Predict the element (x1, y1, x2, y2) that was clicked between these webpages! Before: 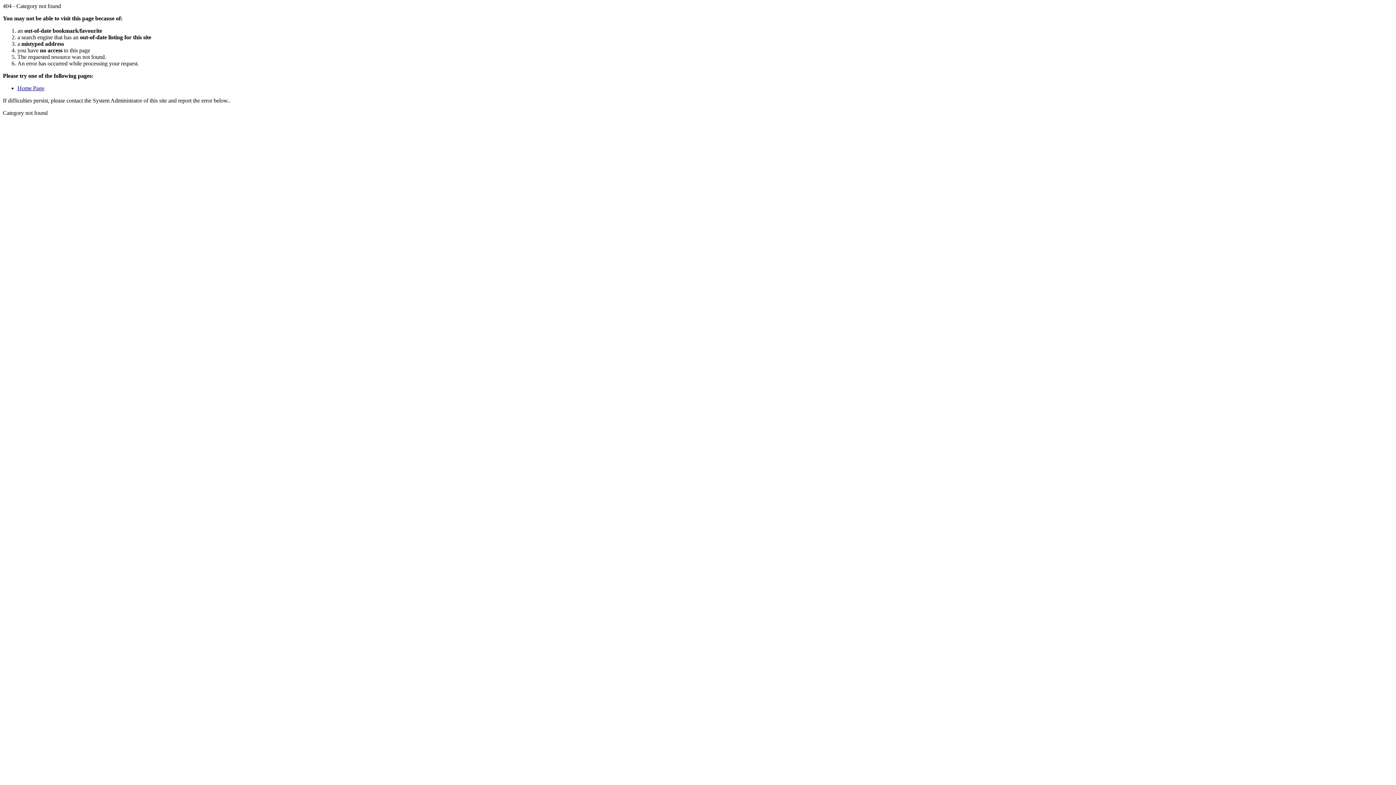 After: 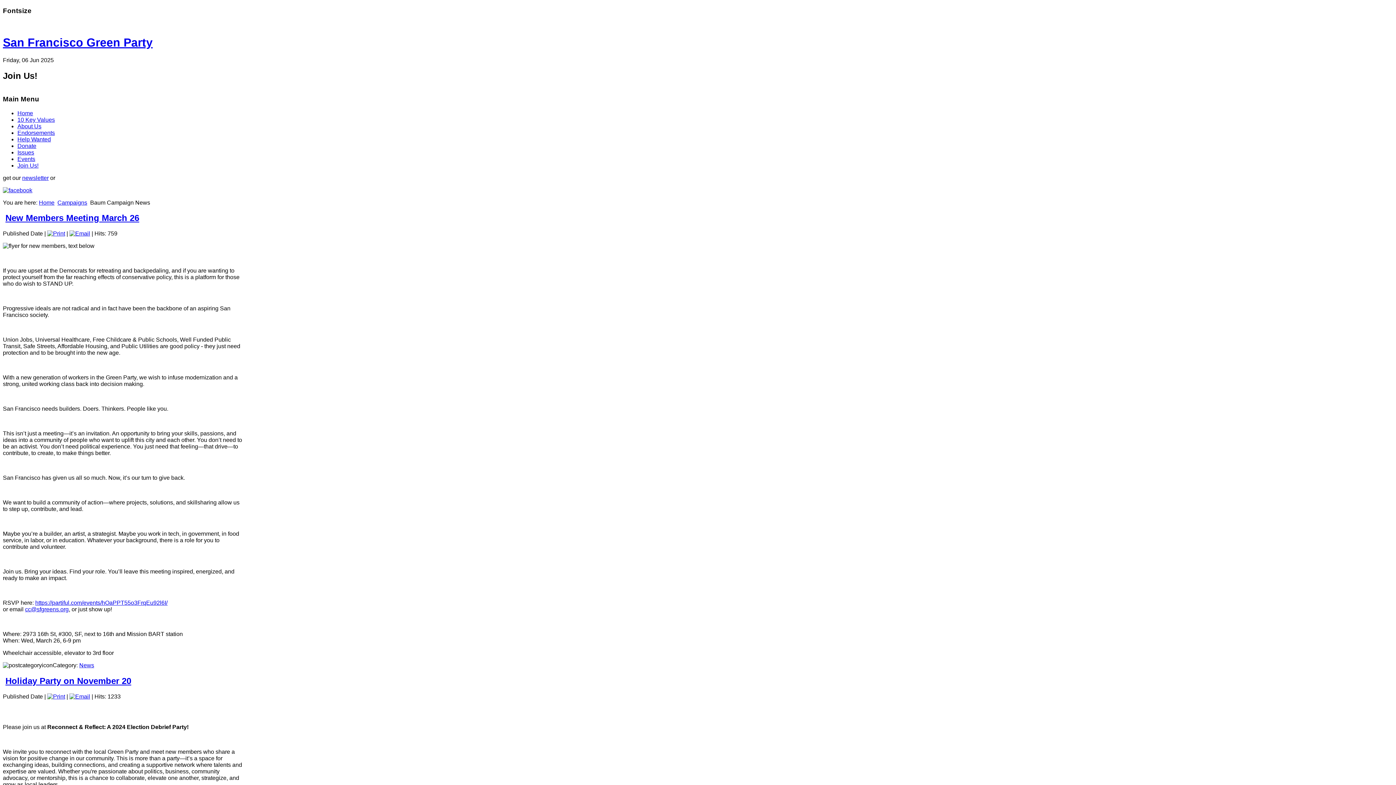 Action: label: Home Page bbox: (17, 85, 44, 91)